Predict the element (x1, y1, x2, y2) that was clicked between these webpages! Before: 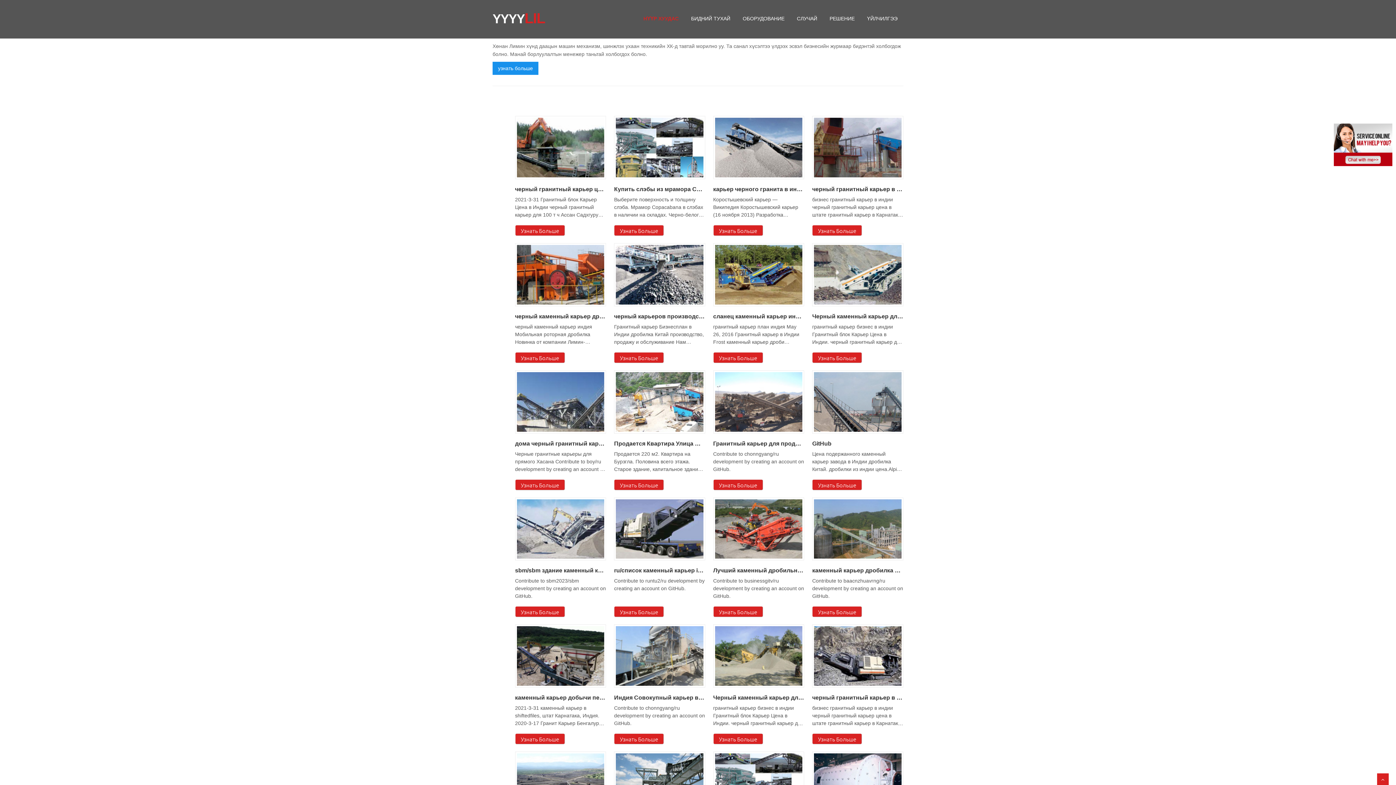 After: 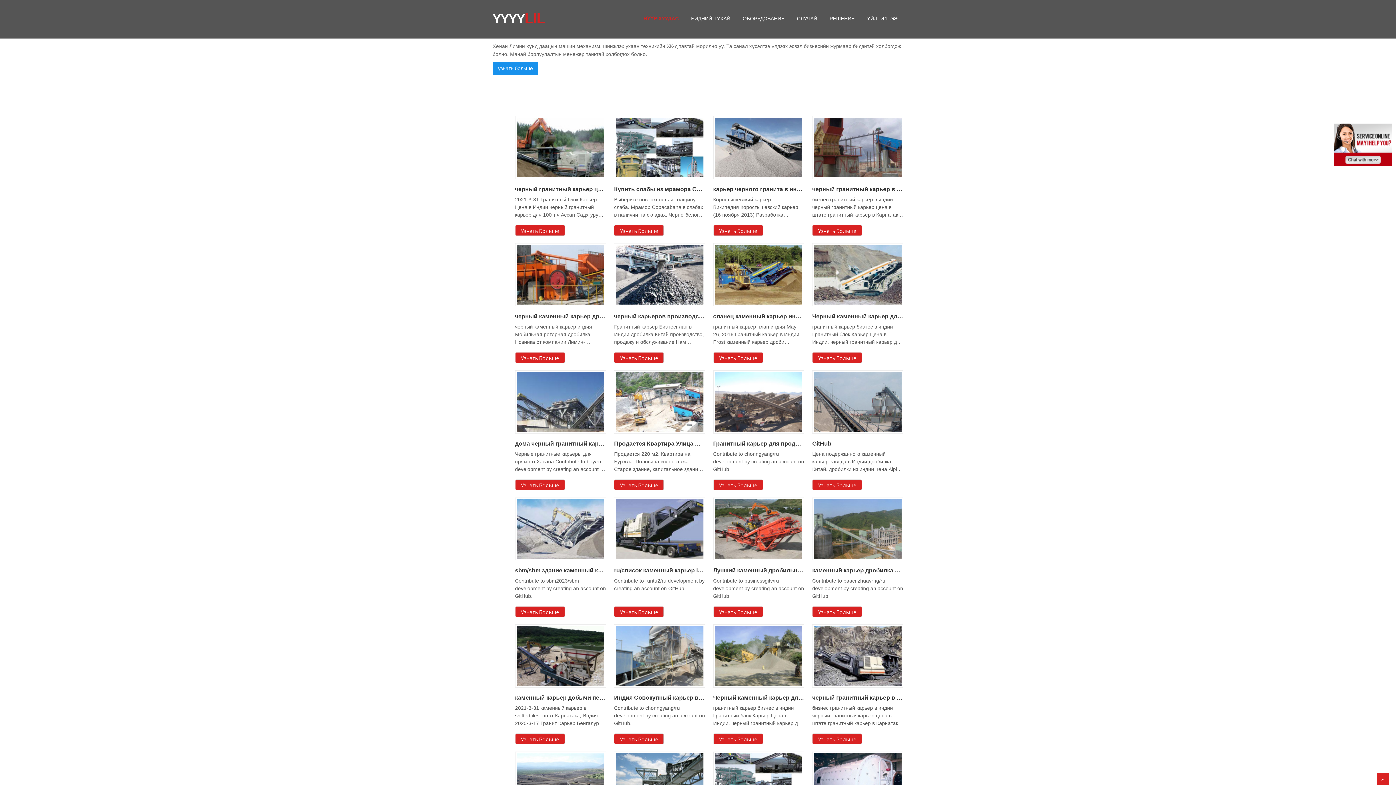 Action: label: Узнать Больше bbox: (515, 479, 565, 490)